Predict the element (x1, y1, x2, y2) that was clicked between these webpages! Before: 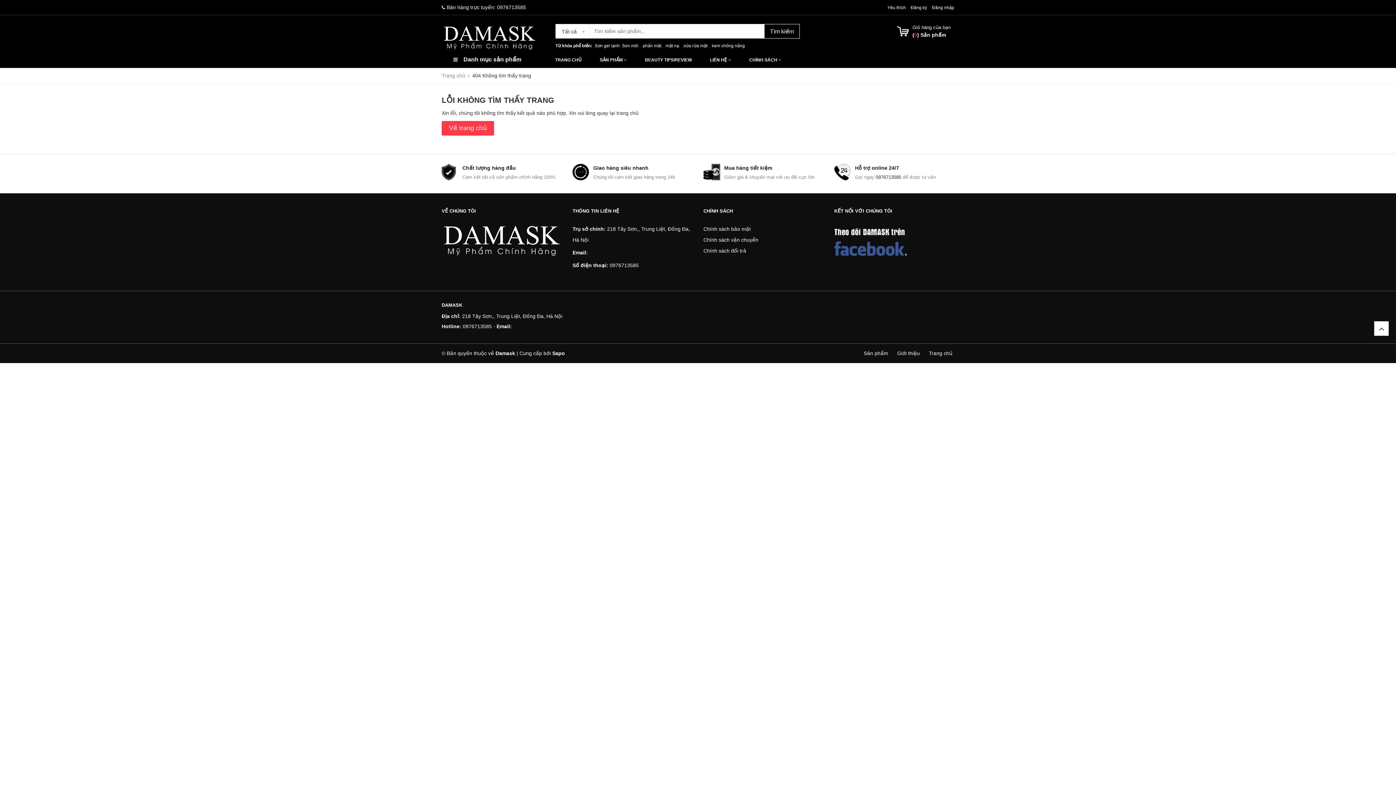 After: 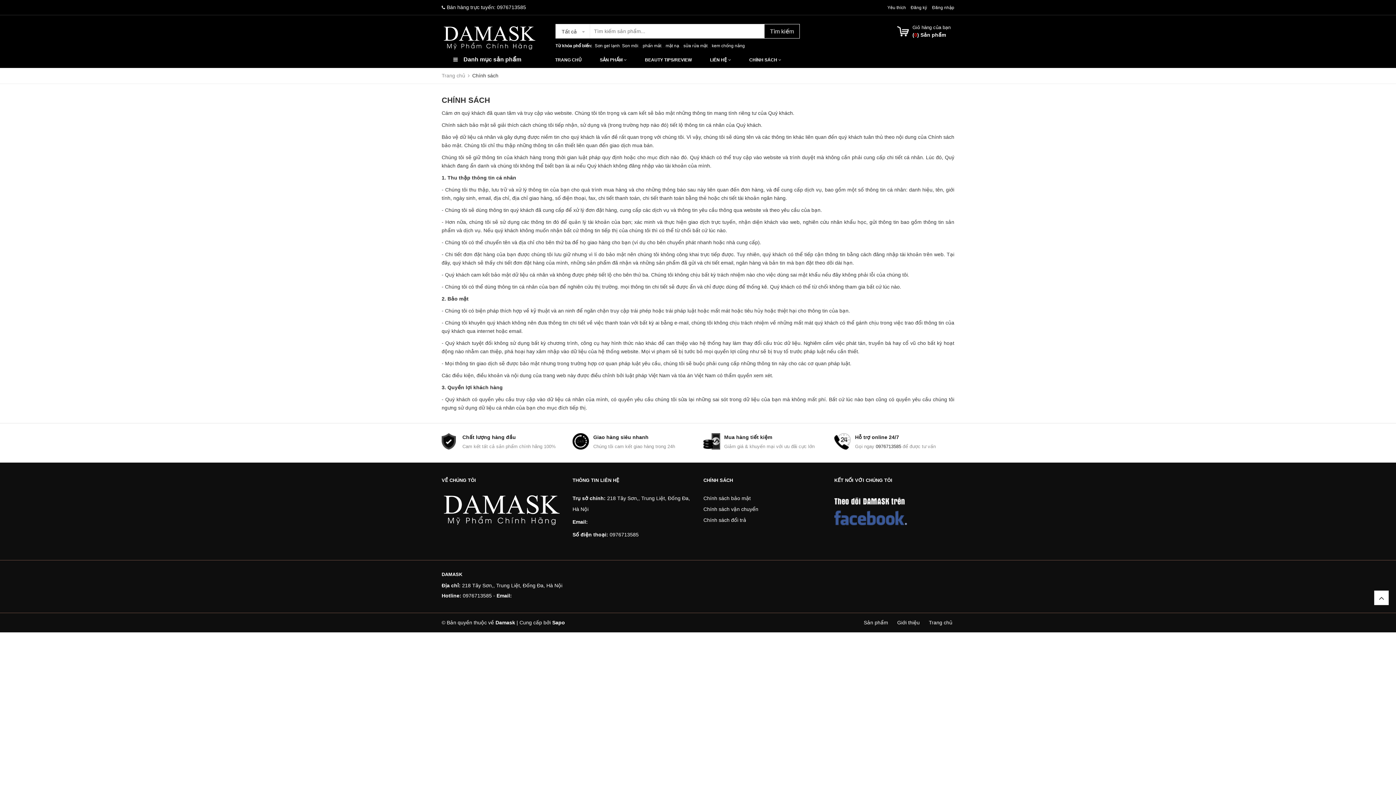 Action: label: Chính sách bảo mật bbox: (703, 226, 750, 232)